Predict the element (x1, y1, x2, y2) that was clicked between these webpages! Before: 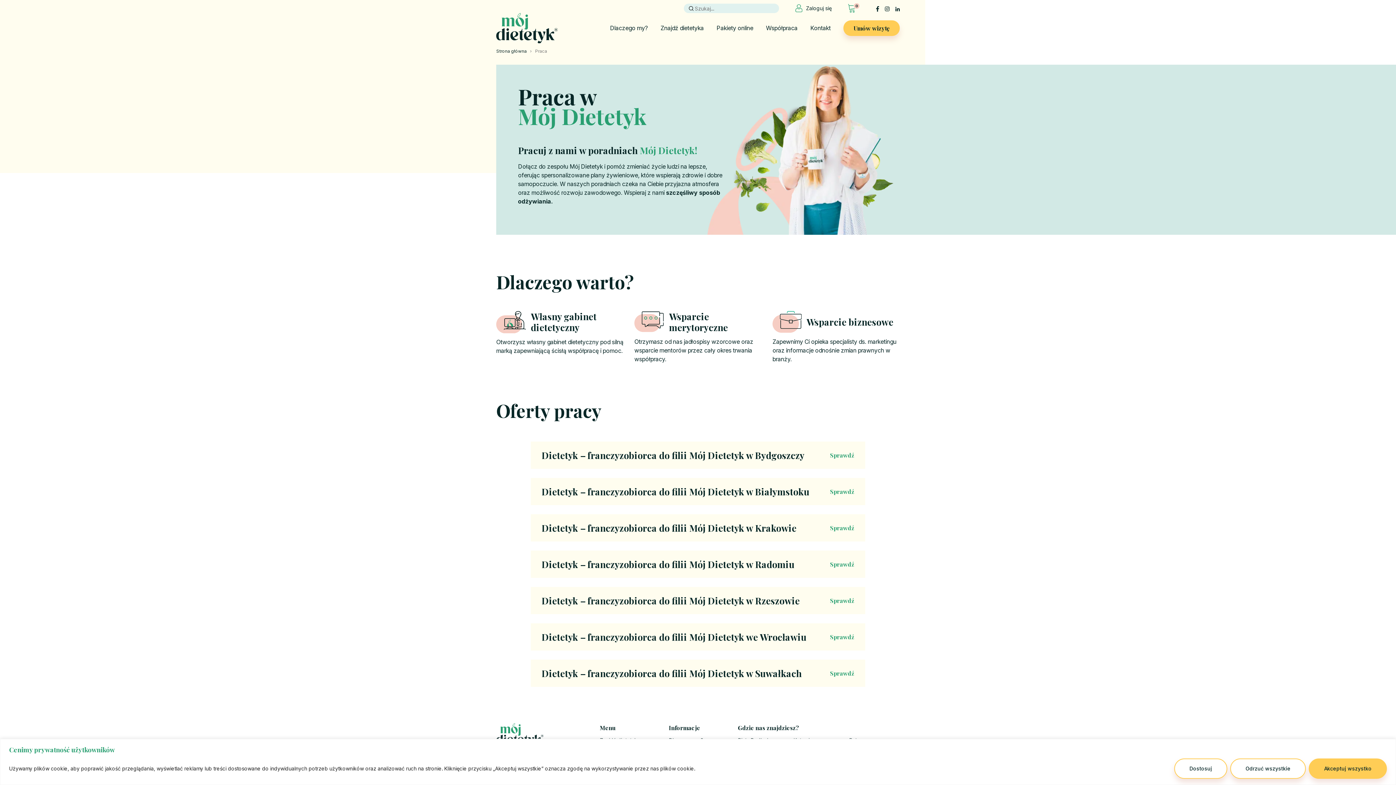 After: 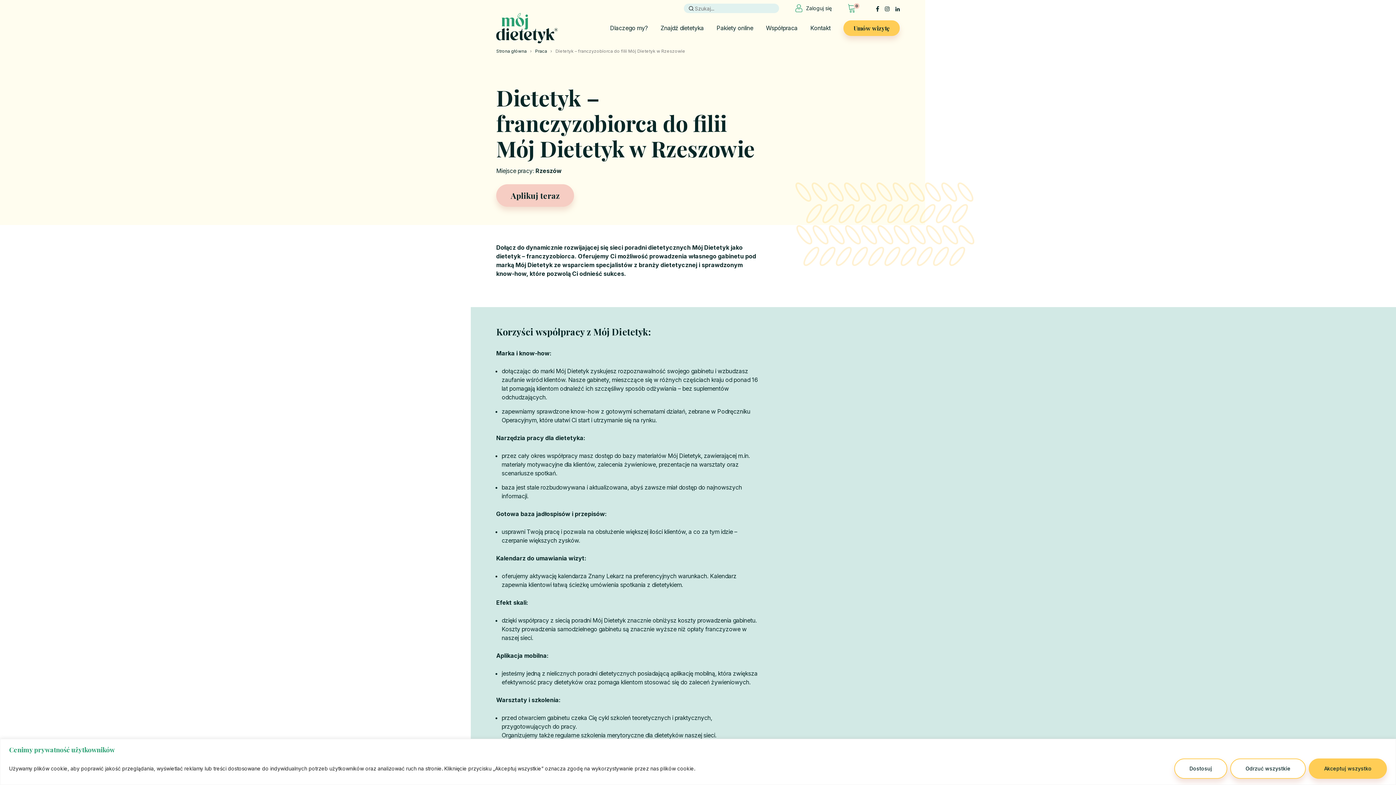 Action: bbox: (830, 597, 854, 604) label: Sprawdź